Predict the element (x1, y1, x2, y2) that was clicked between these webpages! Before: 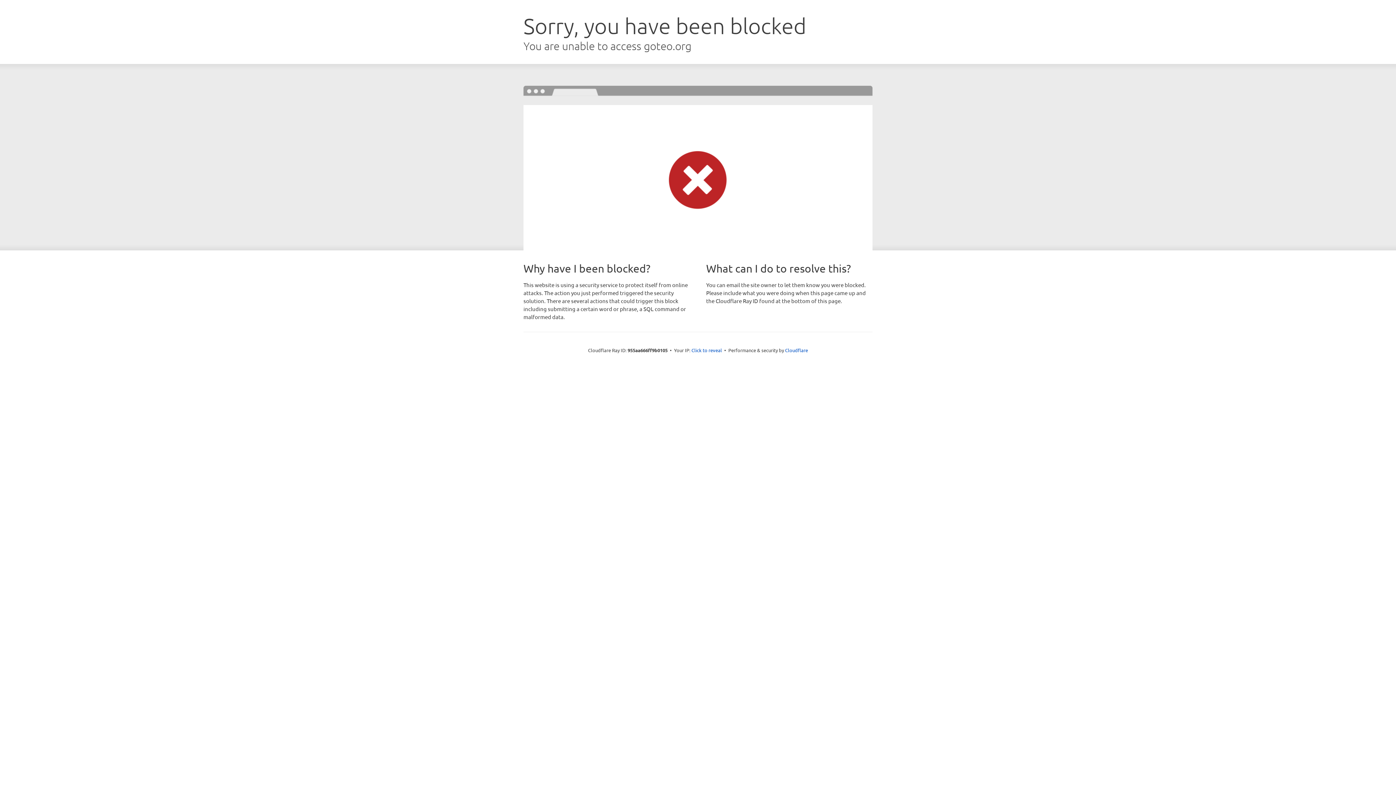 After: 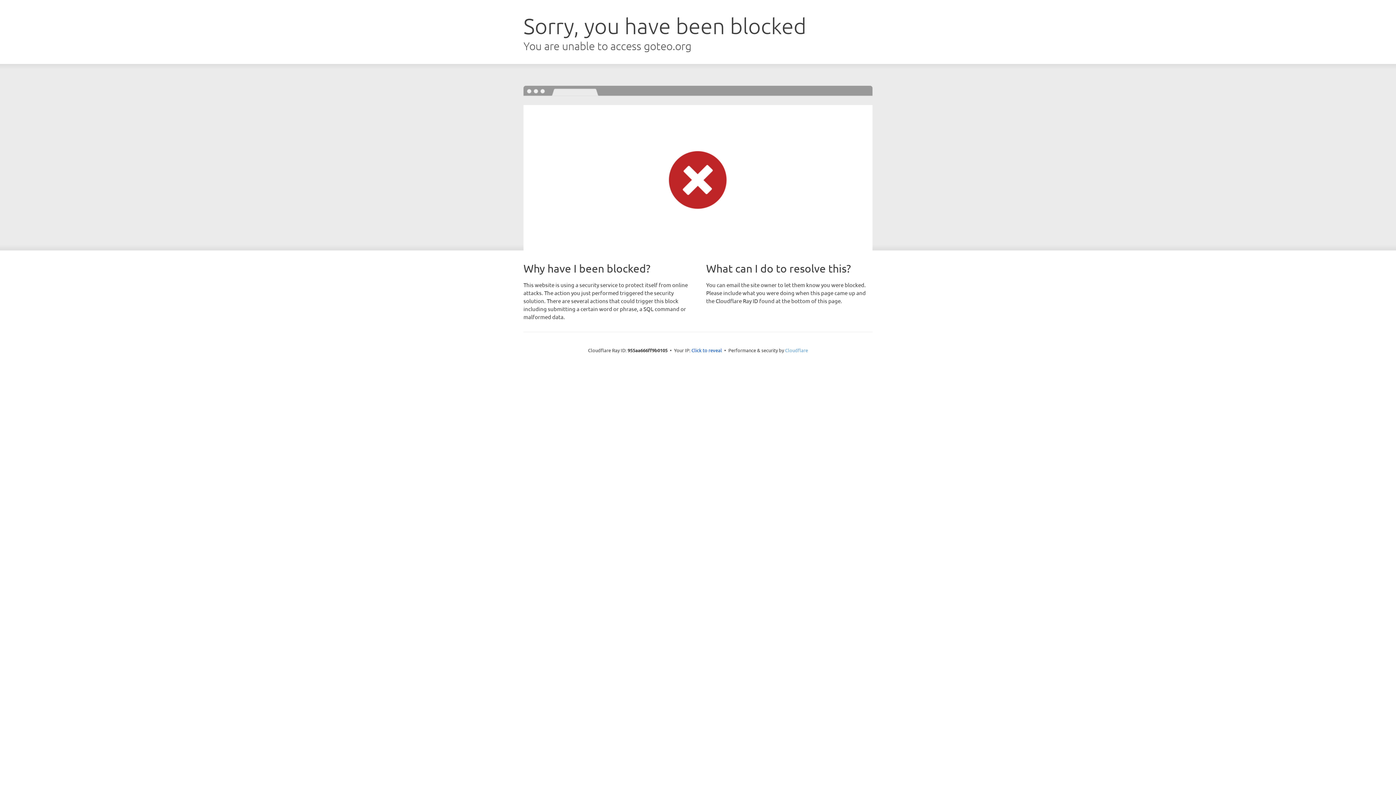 Action: bbox: (785, 347, 808, 353) label: Cloudflare